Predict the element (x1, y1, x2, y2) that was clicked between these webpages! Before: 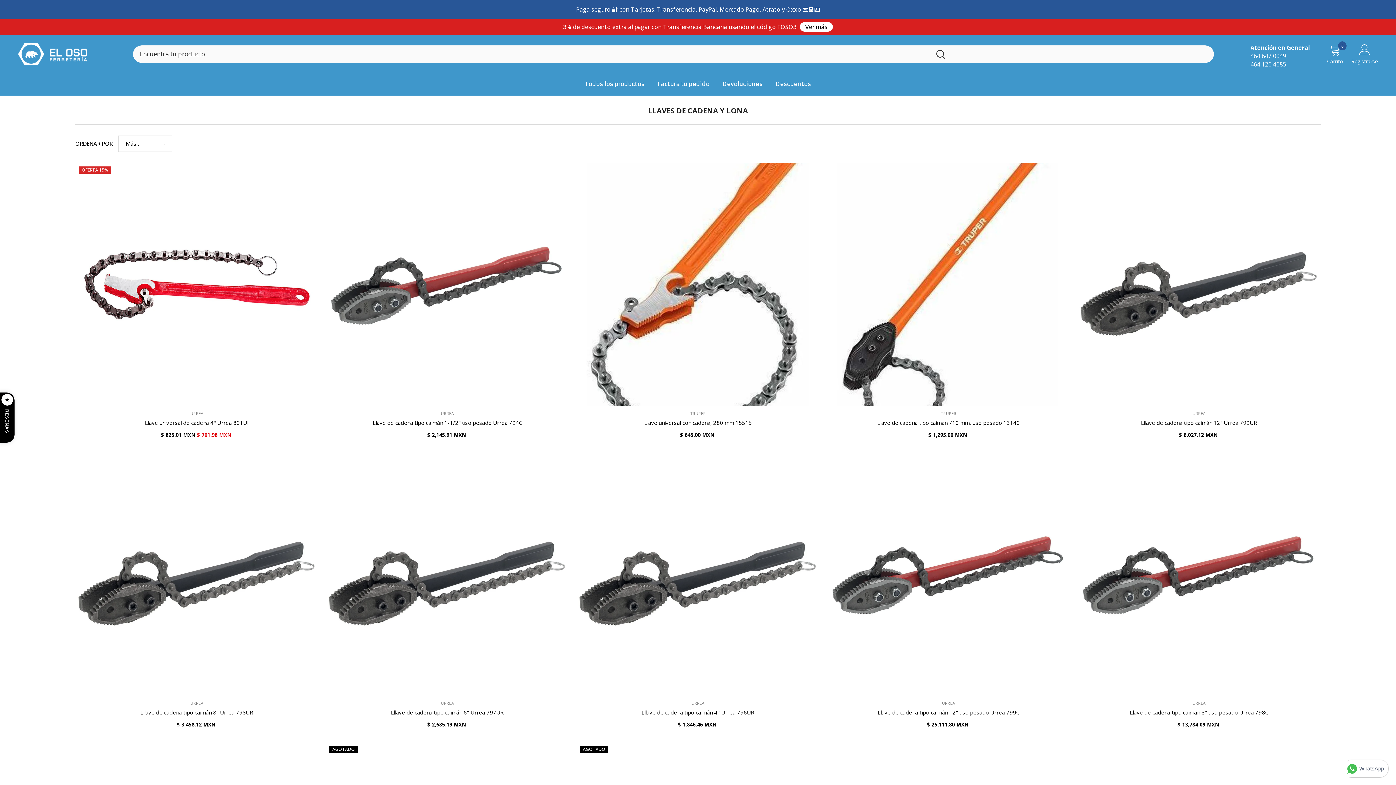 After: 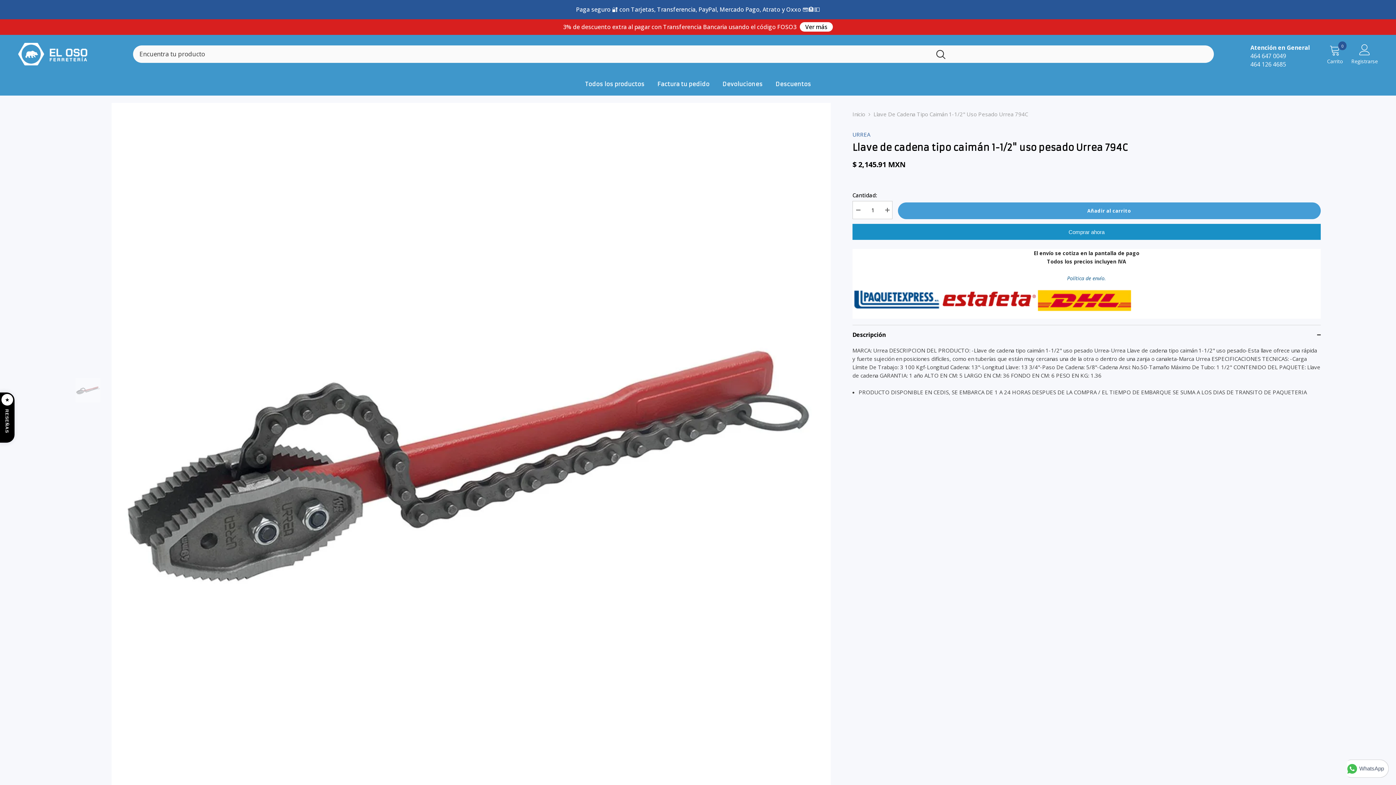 Action: bbox: (325, 162, 569, 406)